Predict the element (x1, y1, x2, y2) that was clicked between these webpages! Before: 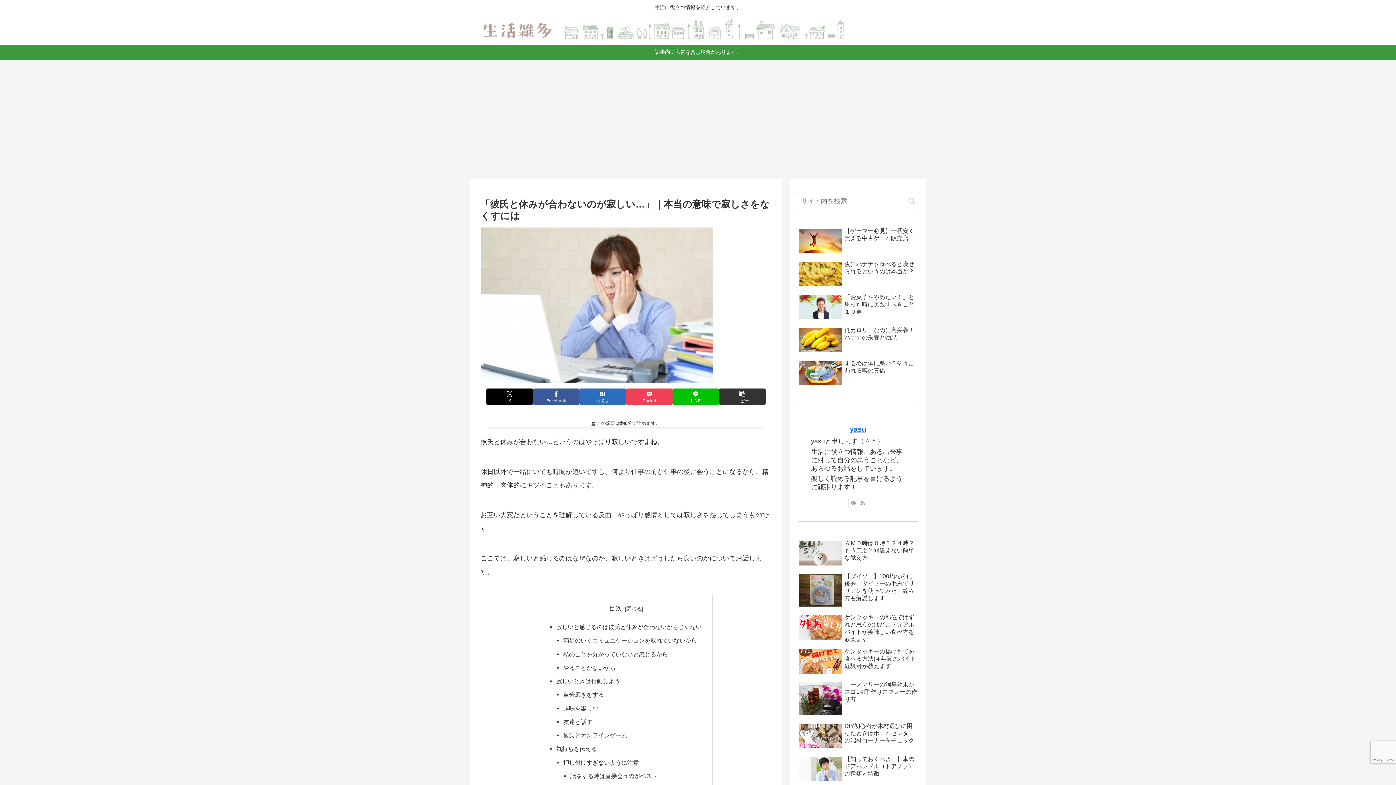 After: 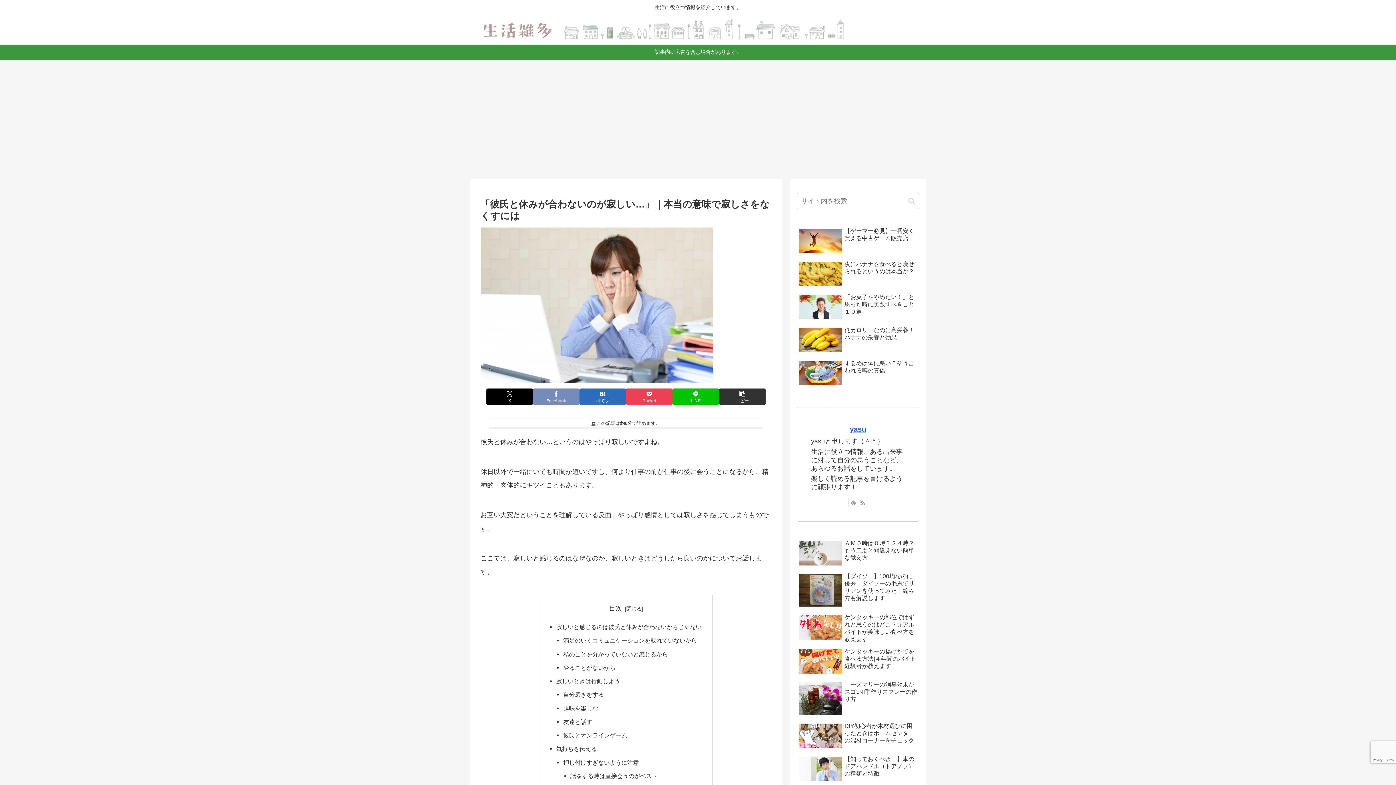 Action: bbox: (533, 388, 579, 405) label: Facebookでシェア